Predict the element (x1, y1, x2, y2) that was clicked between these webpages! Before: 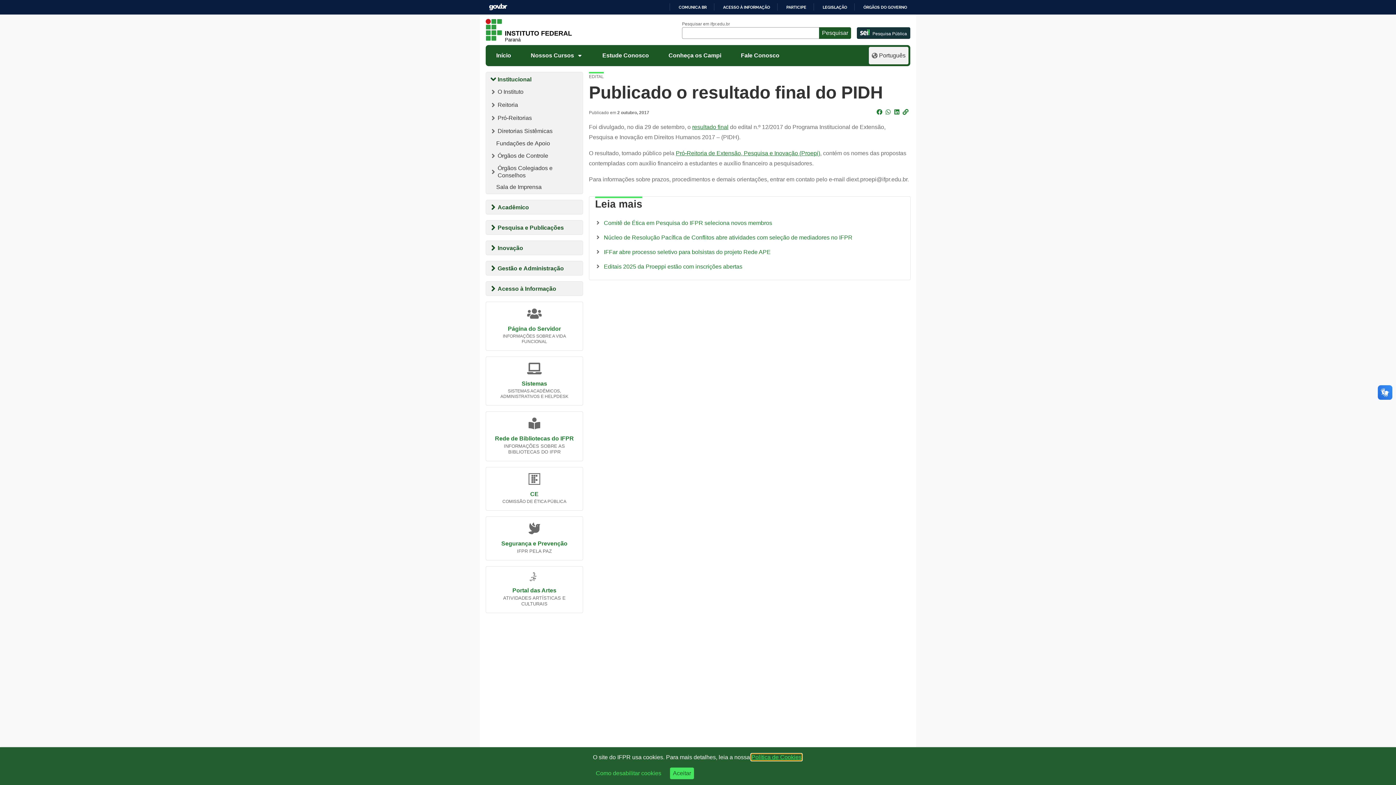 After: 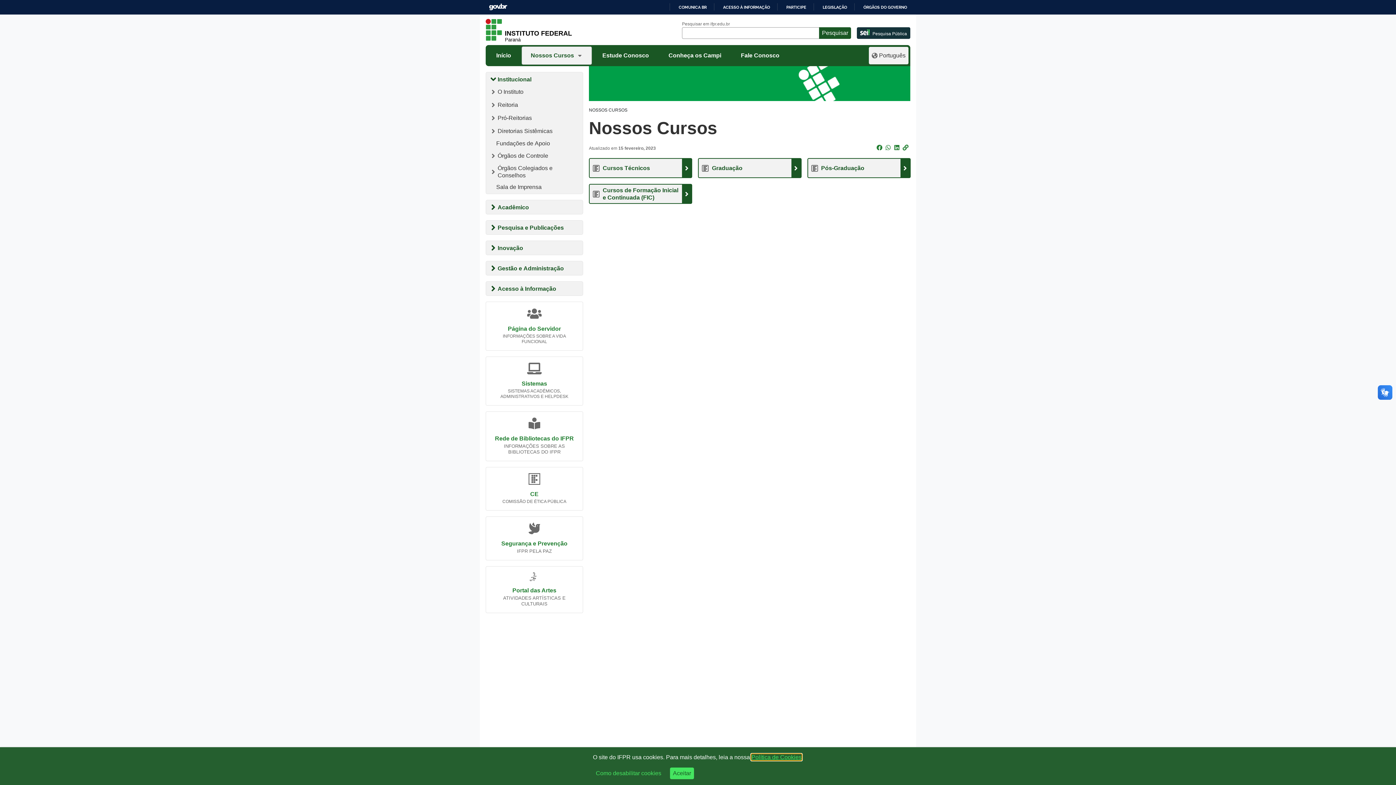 Action: label: Nossos Cursos bbox: (522, 46, 591, 61)